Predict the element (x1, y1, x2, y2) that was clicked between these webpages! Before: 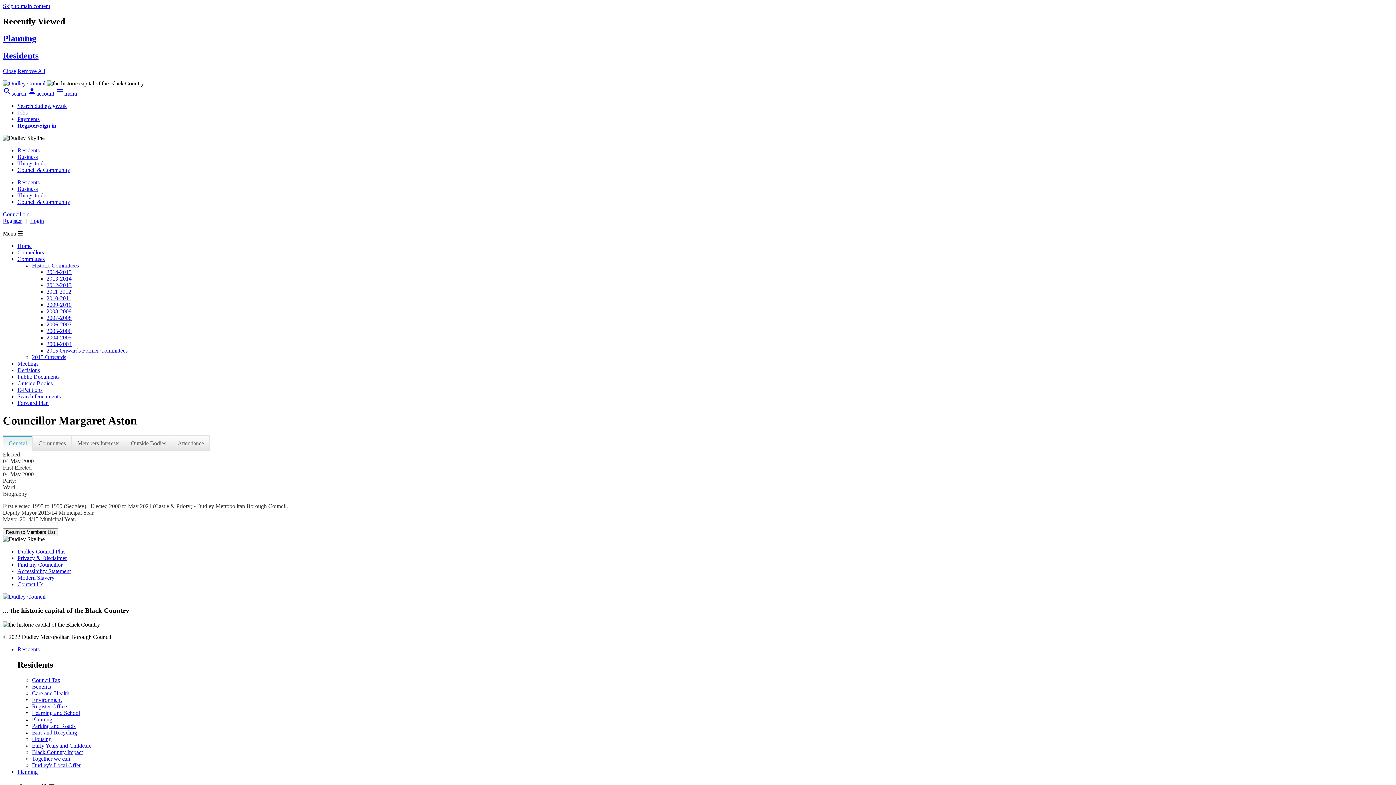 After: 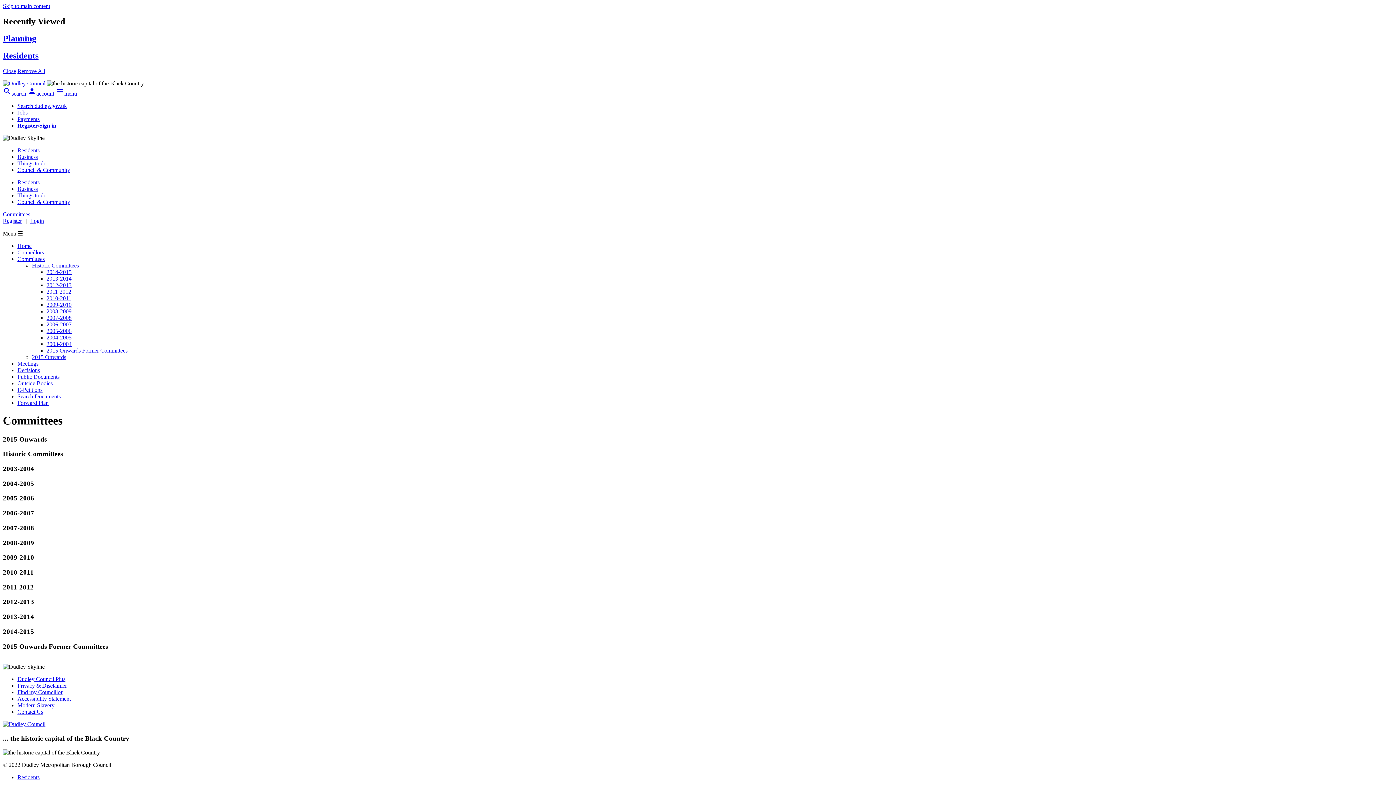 Action: label: Committees bbox: (17, 255, 44, 262)